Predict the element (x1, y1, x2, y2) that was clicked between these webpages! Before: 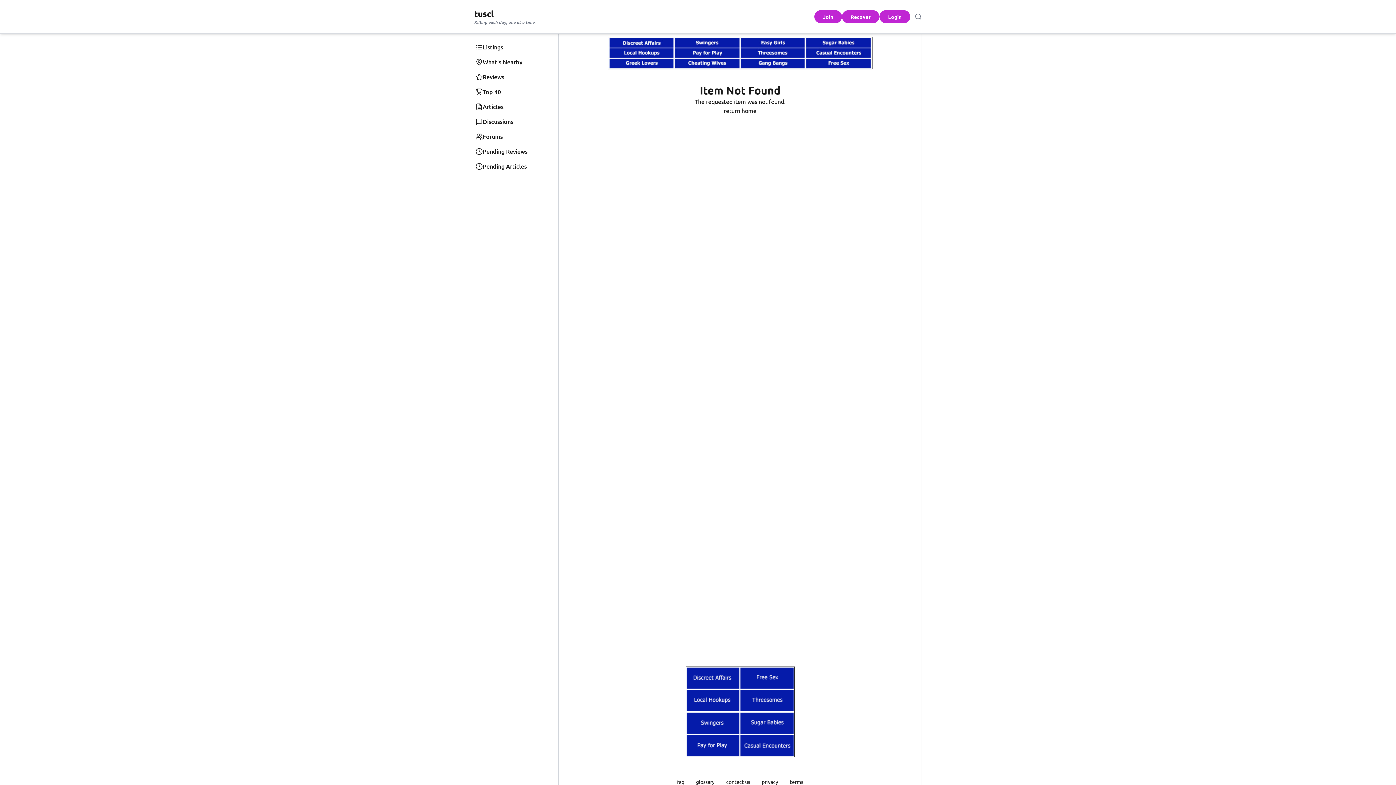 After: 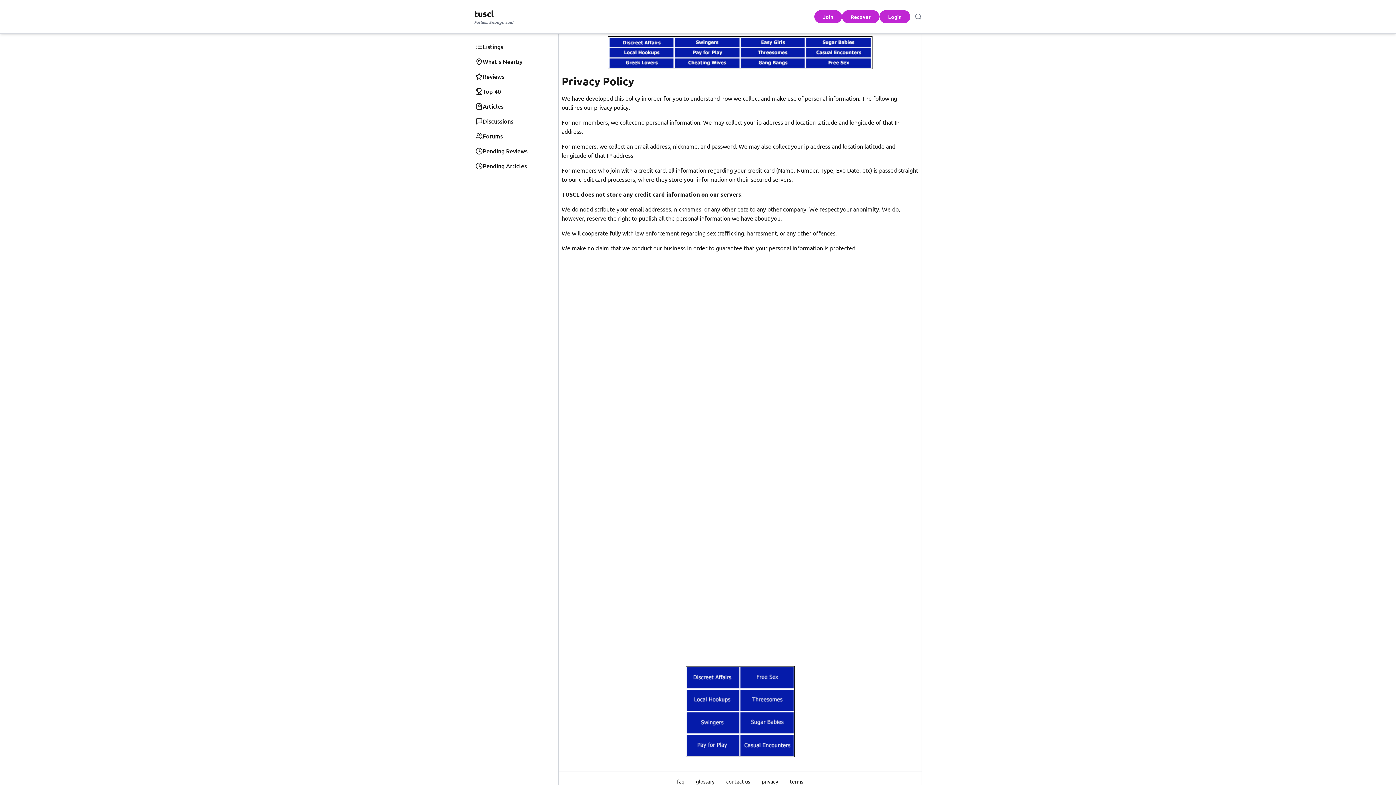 Action: bbox: (756, 778, 784, 785) label: privacy